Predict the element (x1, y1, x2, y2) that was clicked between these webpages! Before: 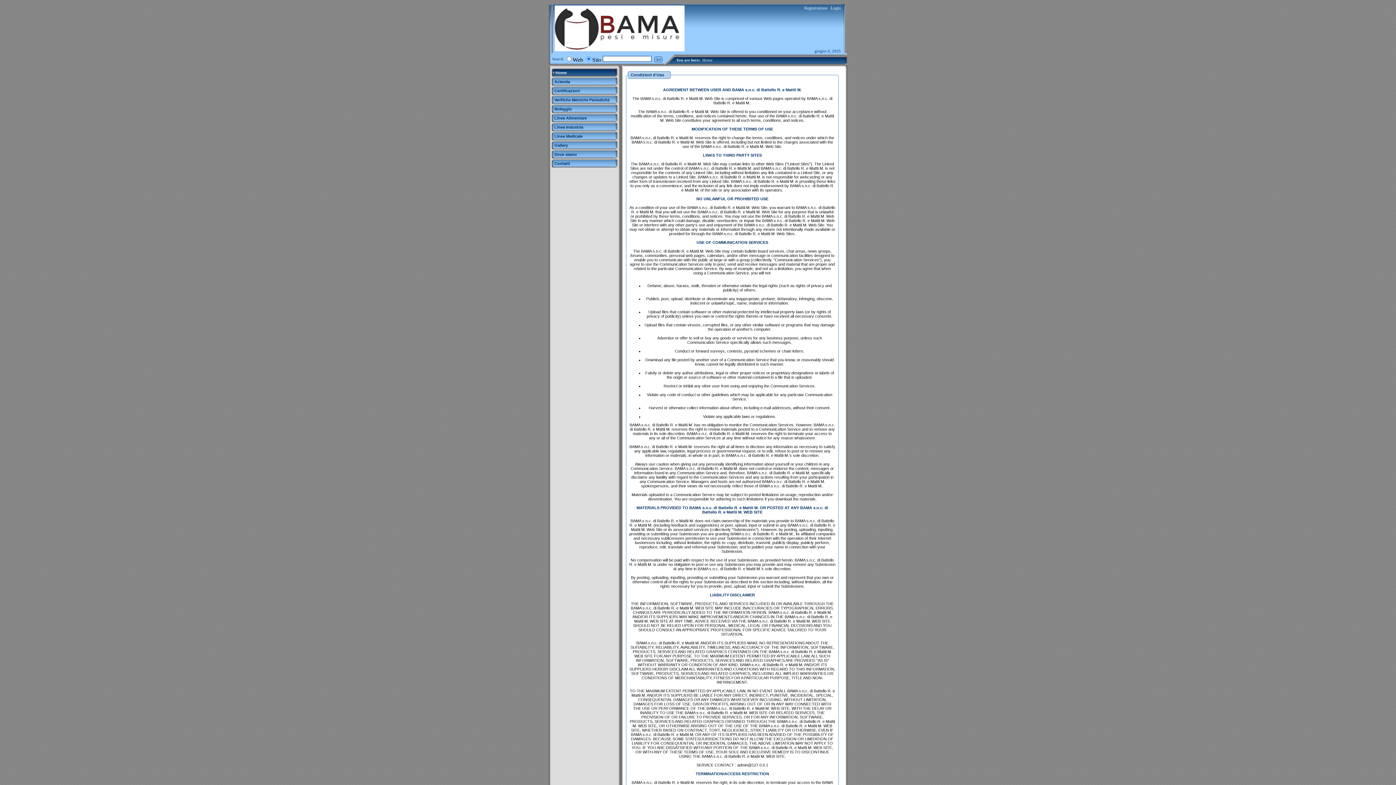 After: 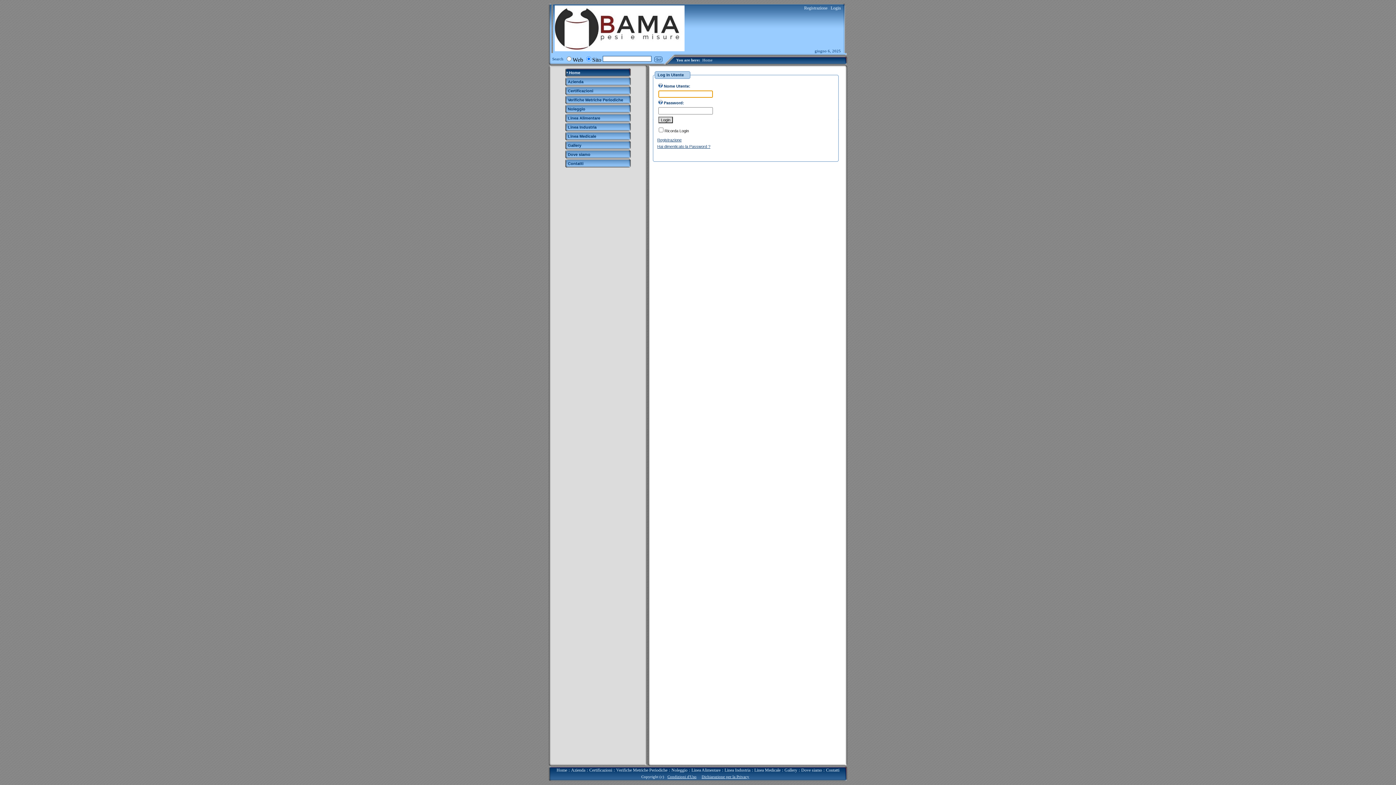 Action: label: Login bbox: (830, 5, 841, 10)